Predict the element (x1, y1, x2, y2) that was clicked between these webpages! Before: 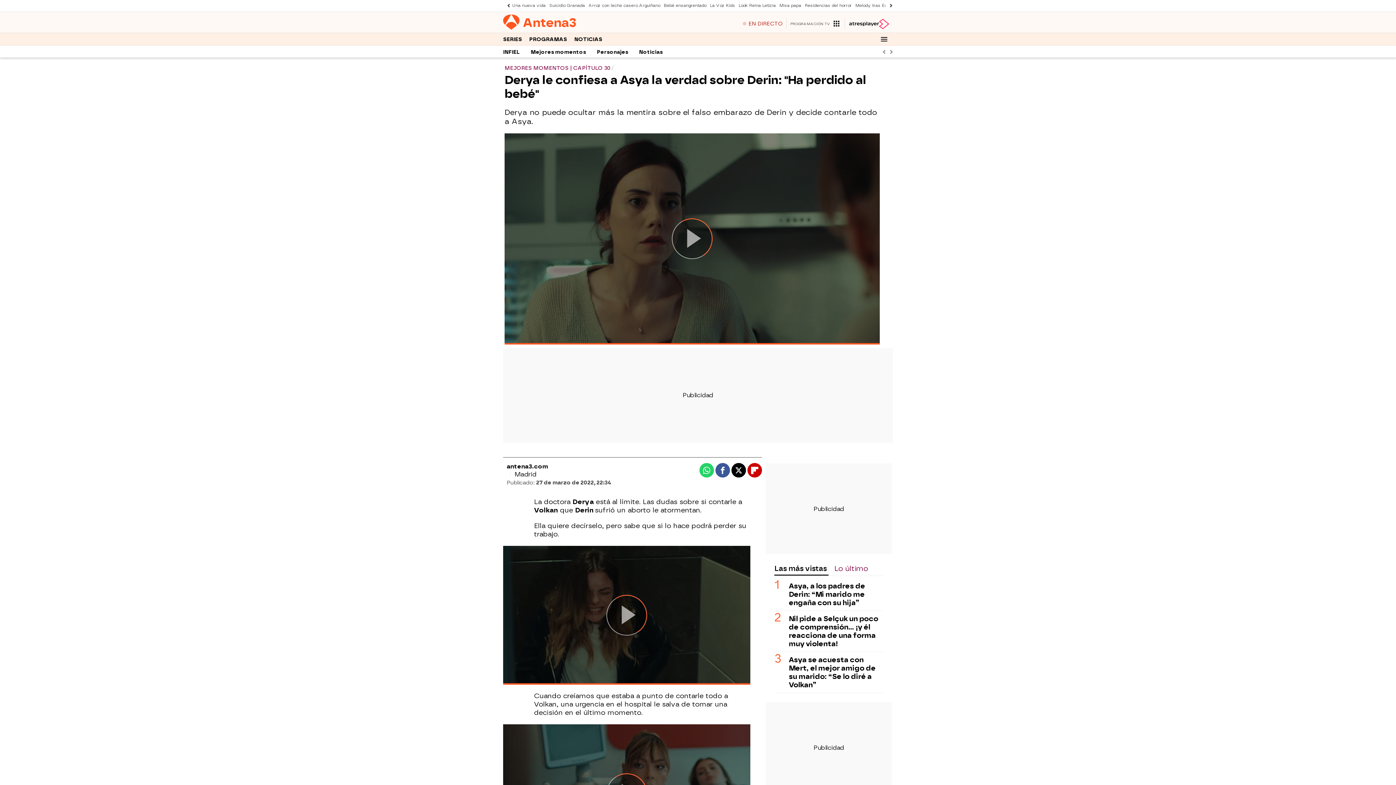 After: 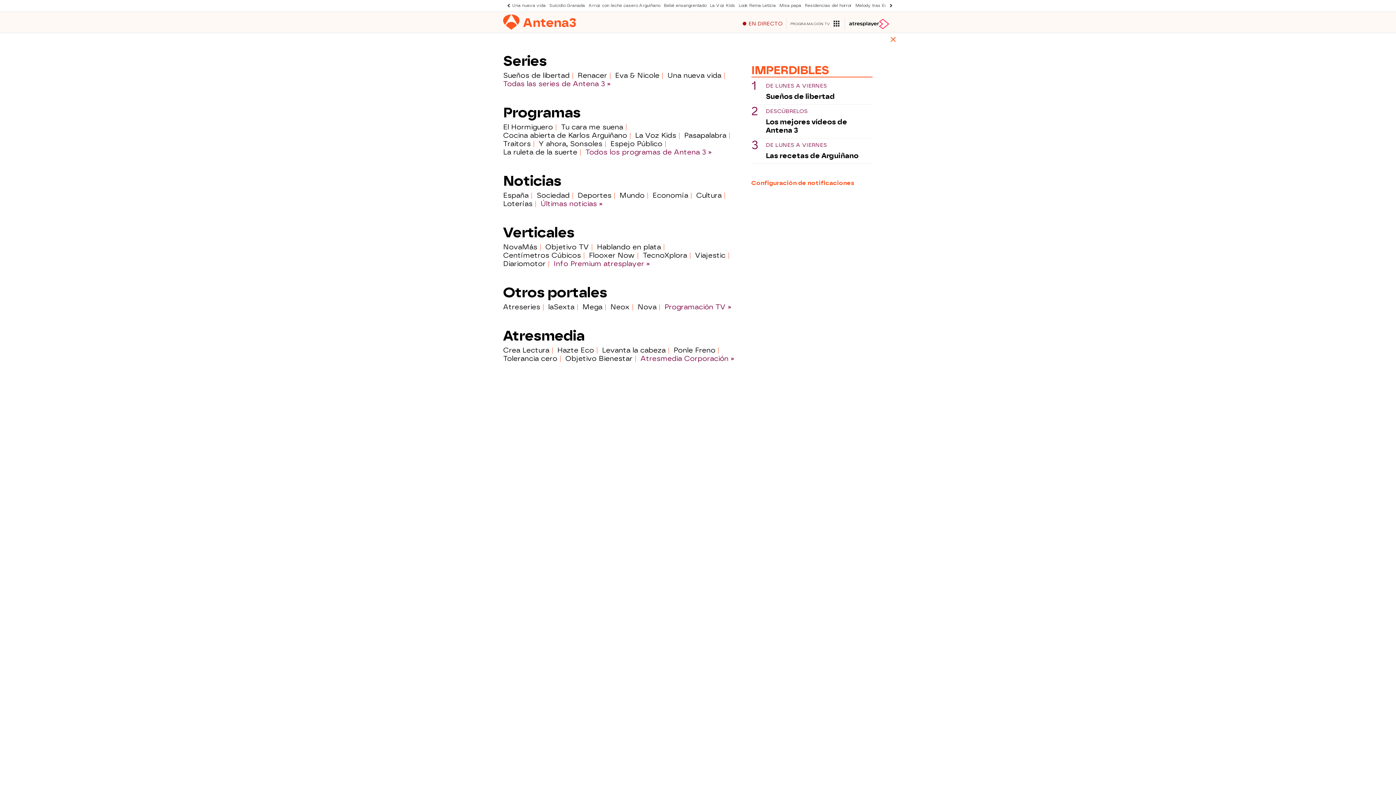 Action: bbox: (875, 33, 893, 45)